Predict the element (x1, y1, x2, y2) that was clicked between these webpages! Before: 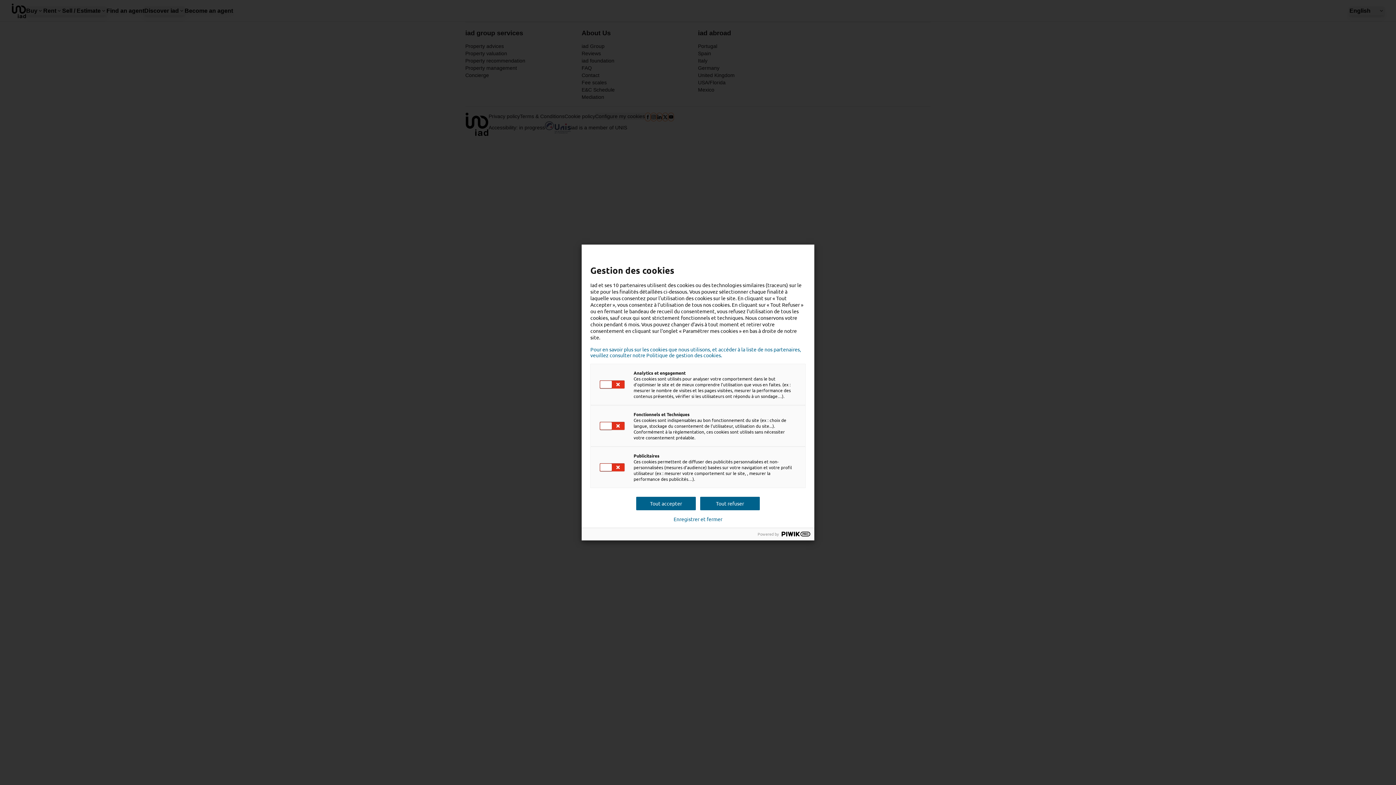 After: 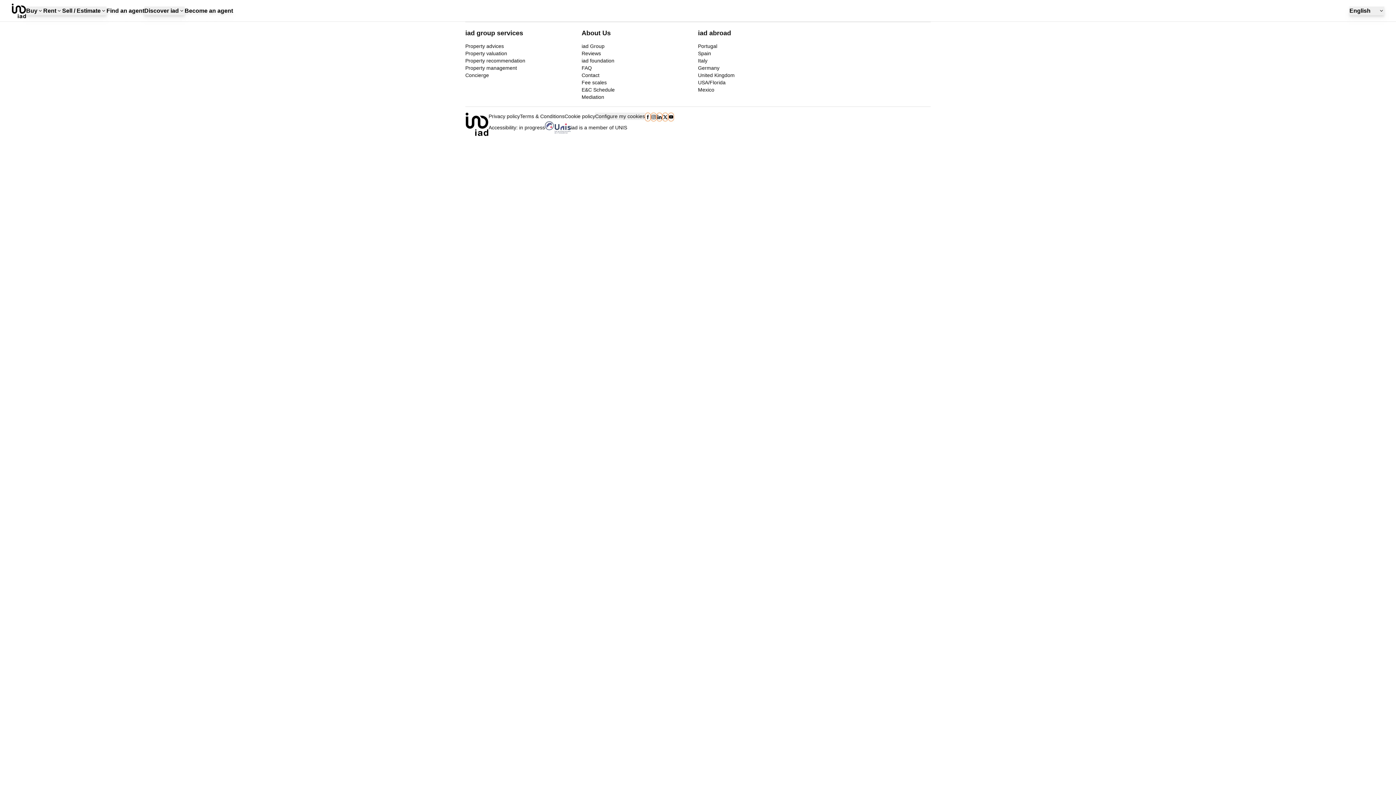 Action: bbox: (673, 516, 722, 522) label: Enregistrer et fermer